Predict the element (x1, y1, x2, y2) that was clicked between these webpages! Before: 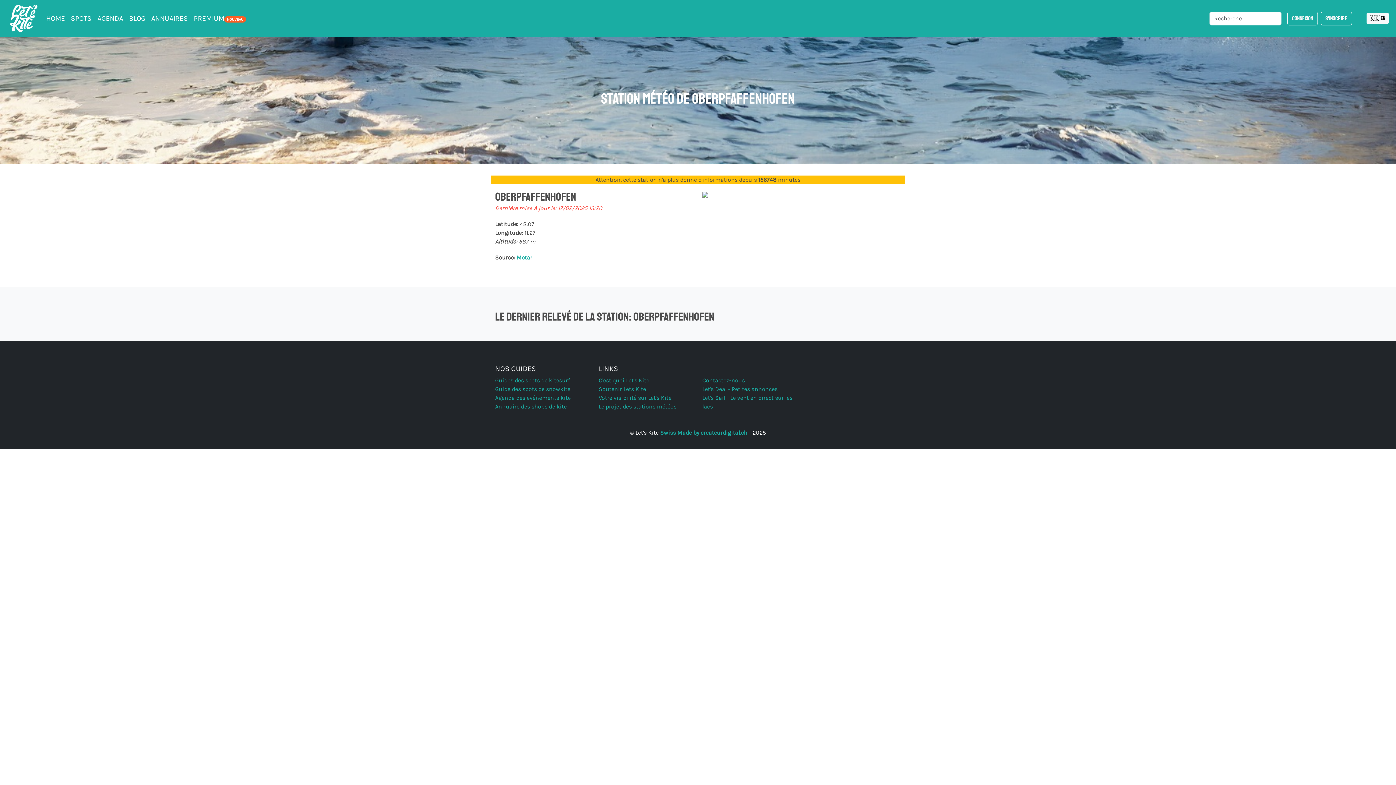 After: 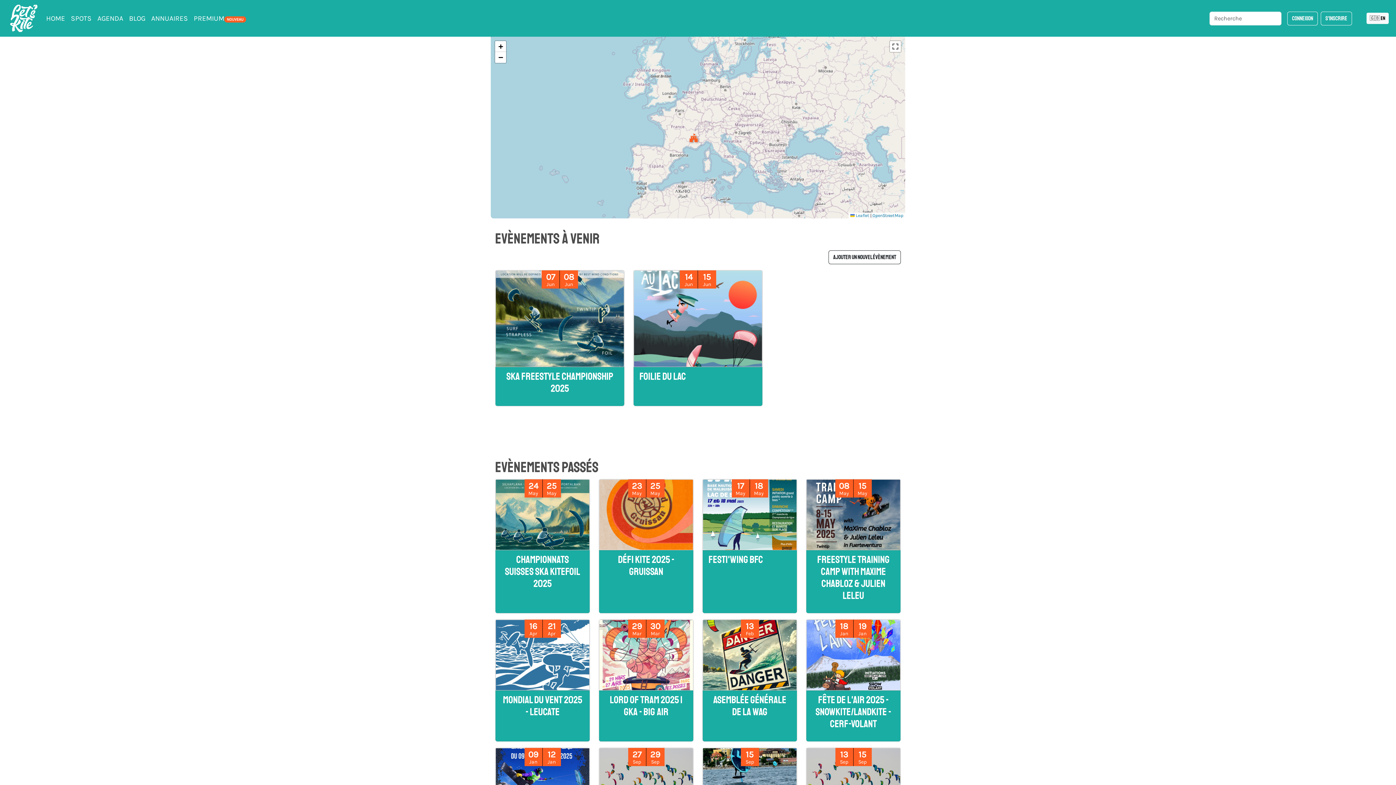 Action: bbox: (94, 10, 126, 26) label: AGENDA